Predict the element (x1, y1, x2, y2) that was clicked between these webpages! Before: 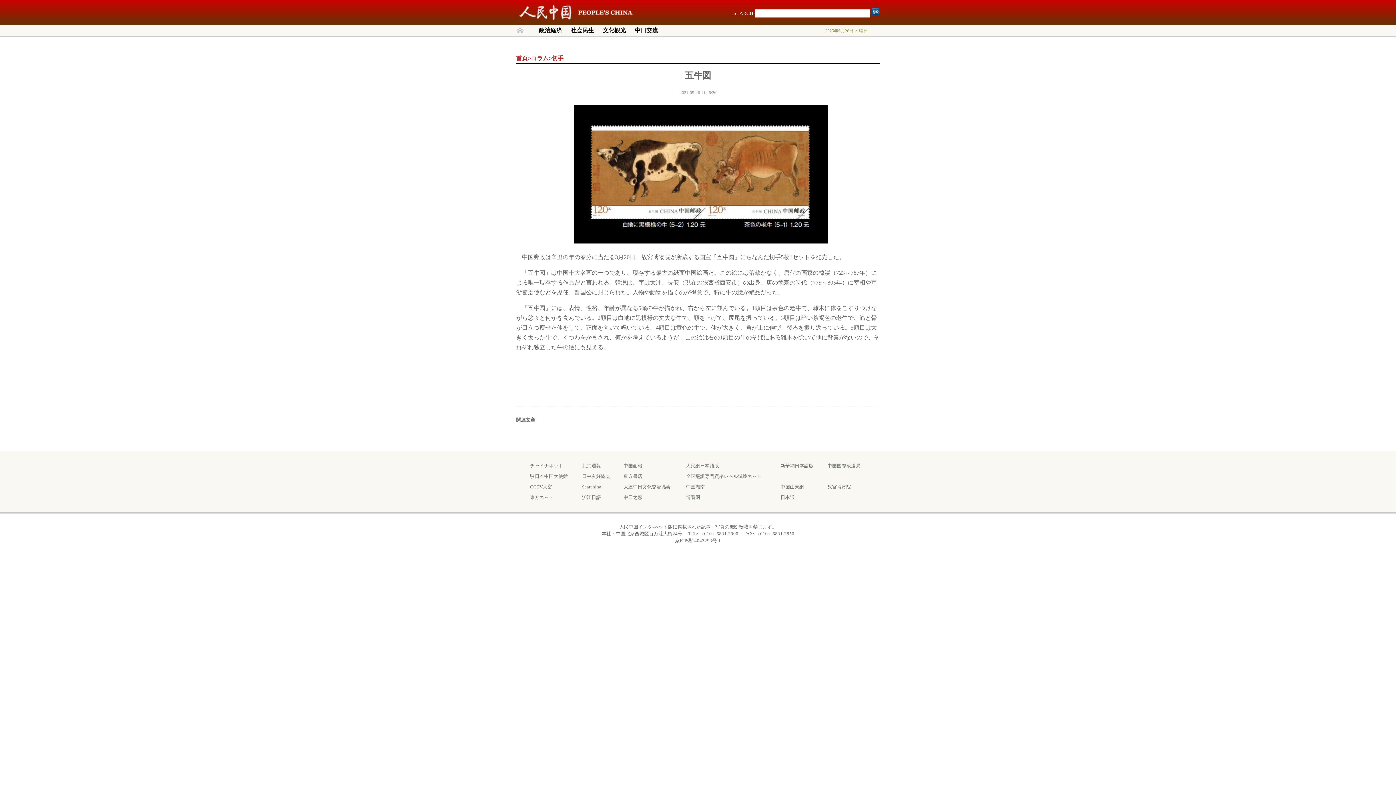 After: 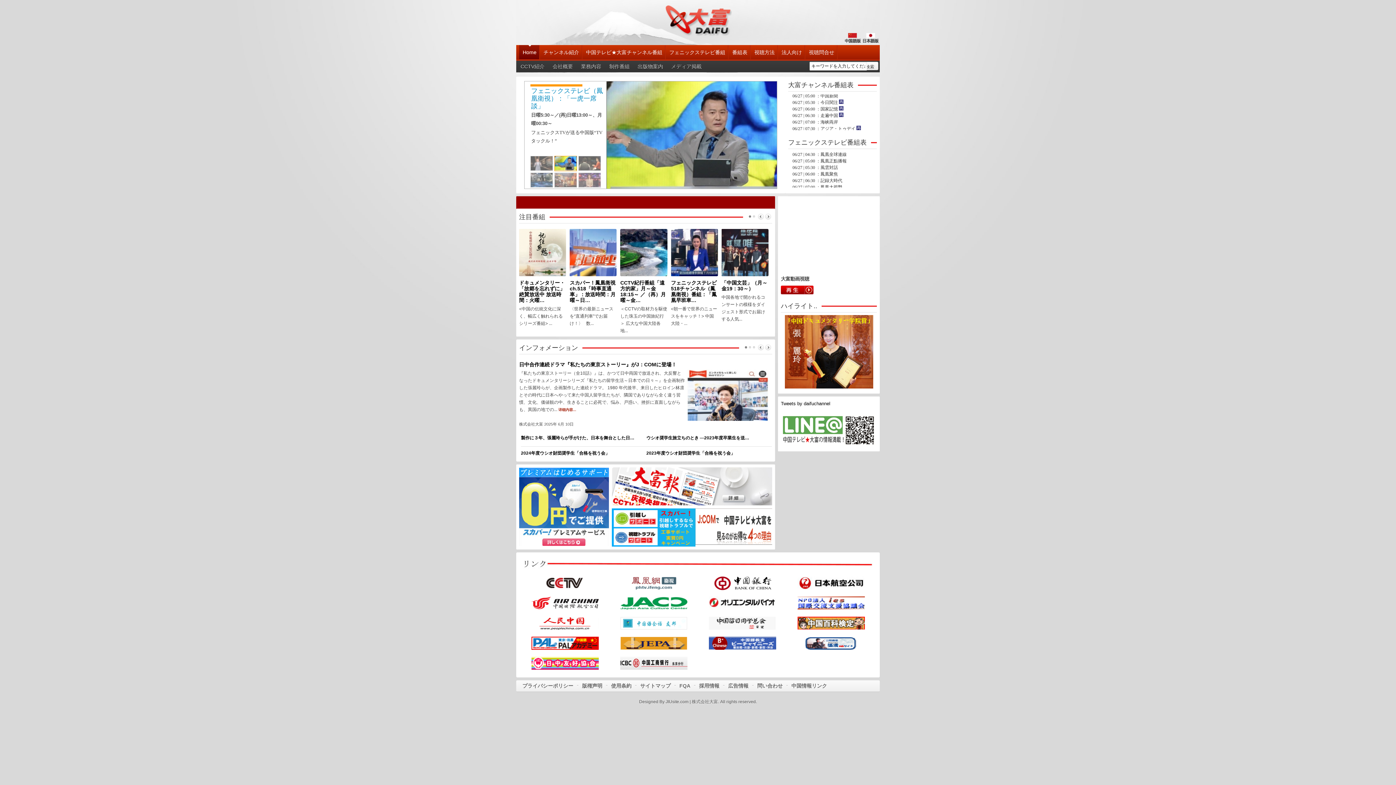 Action: bbox: (530, 484, 552, 489) label: CCTV大富